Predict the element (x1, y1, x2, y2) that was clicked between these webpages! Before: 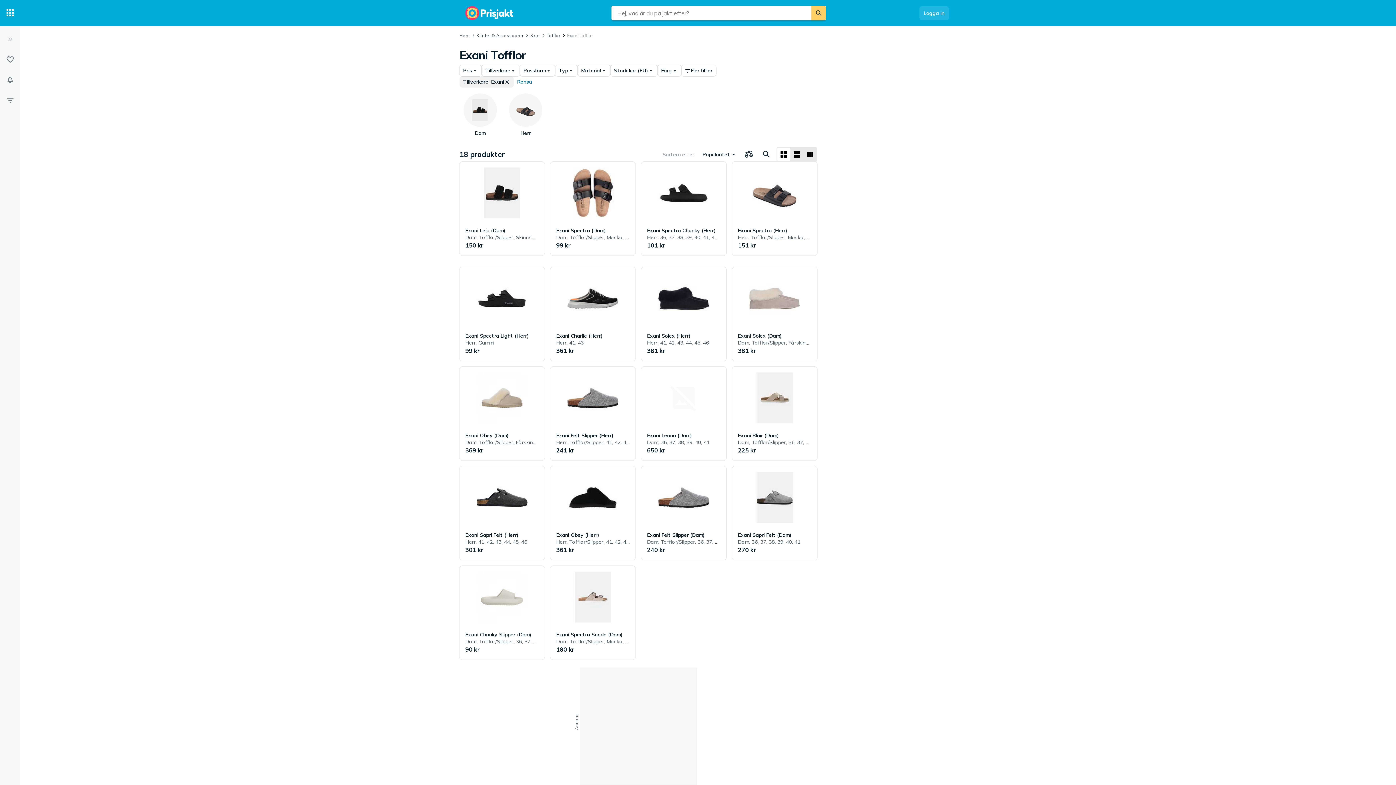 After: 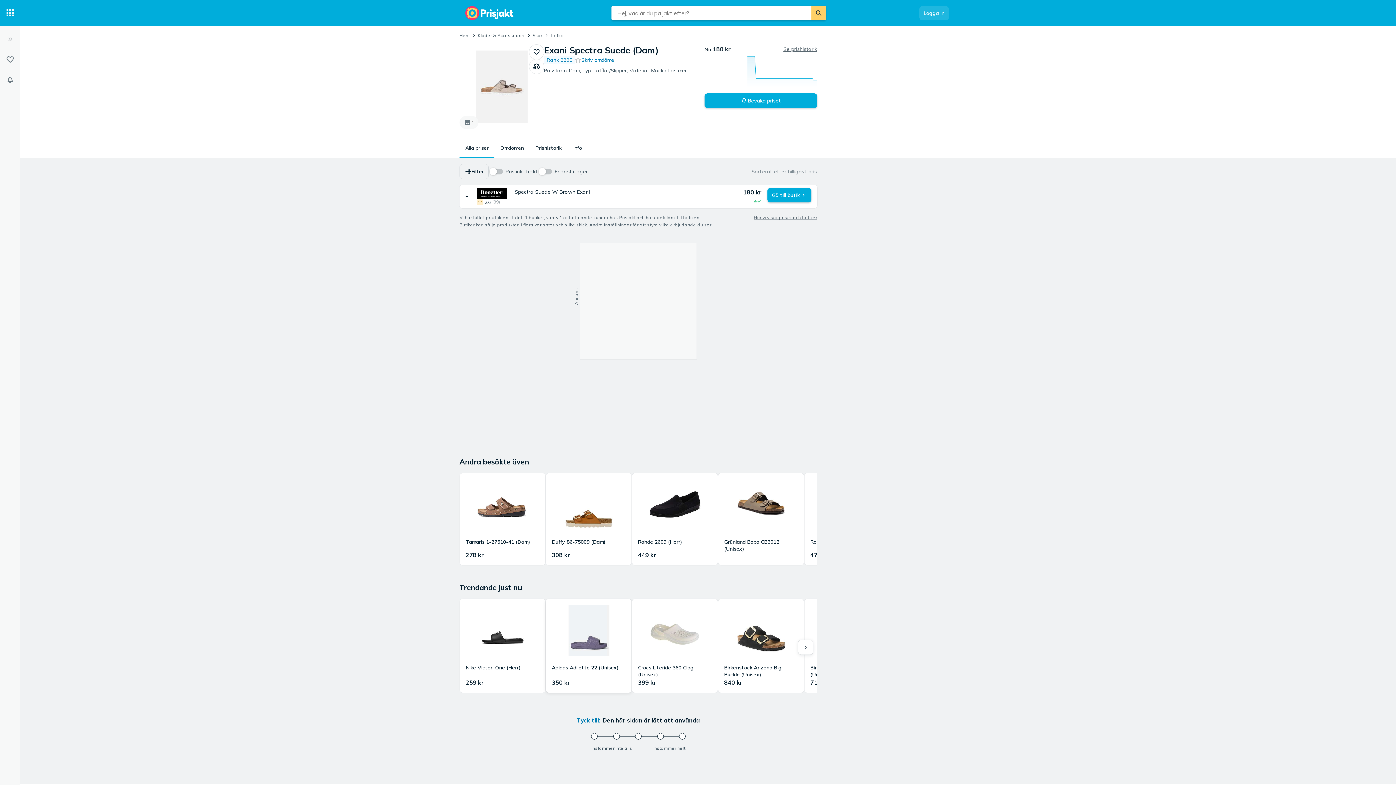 Action: bbox: (550, 566, 635, 660) label: Exani Spectra Suede (Dam)
Dam, Tofflor/Slipper, Mocka, 39, 41
180 kr